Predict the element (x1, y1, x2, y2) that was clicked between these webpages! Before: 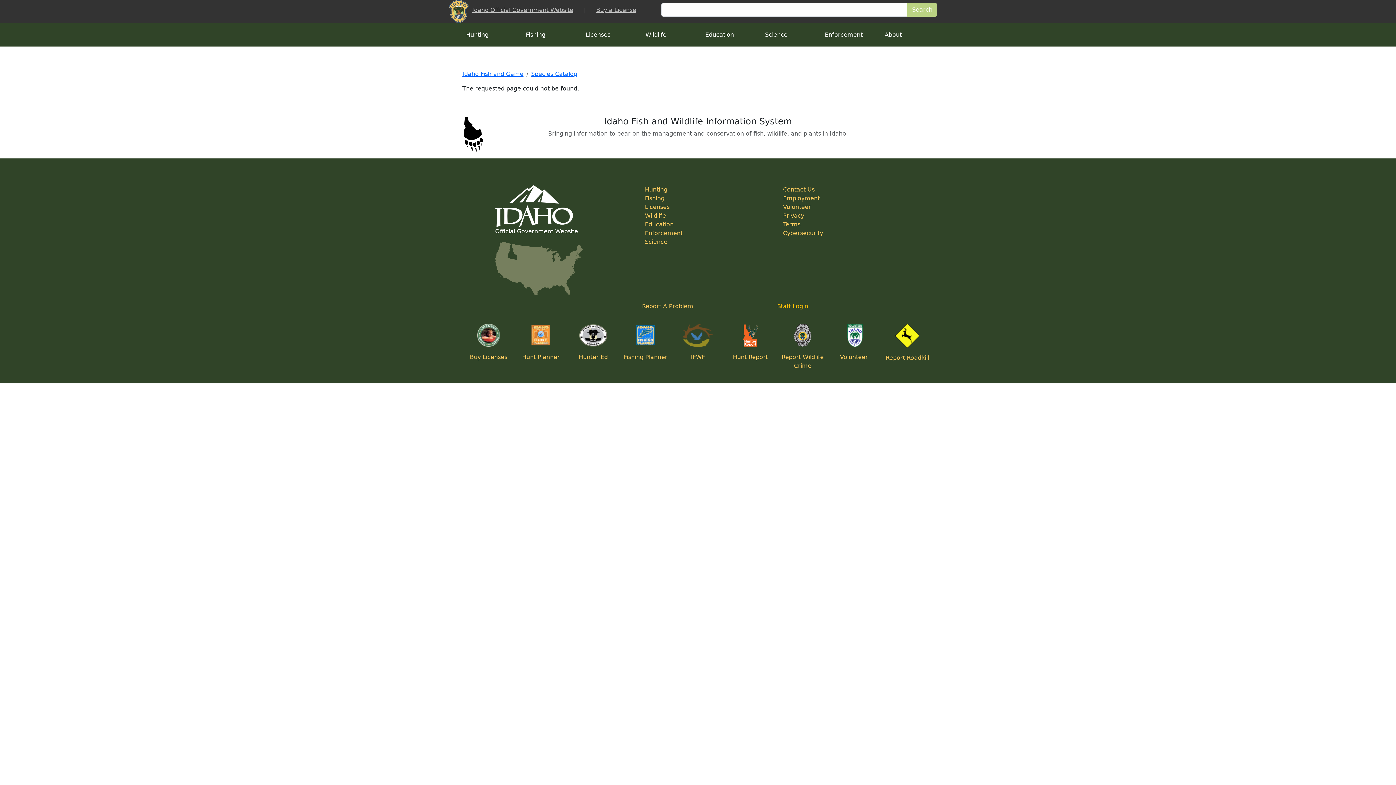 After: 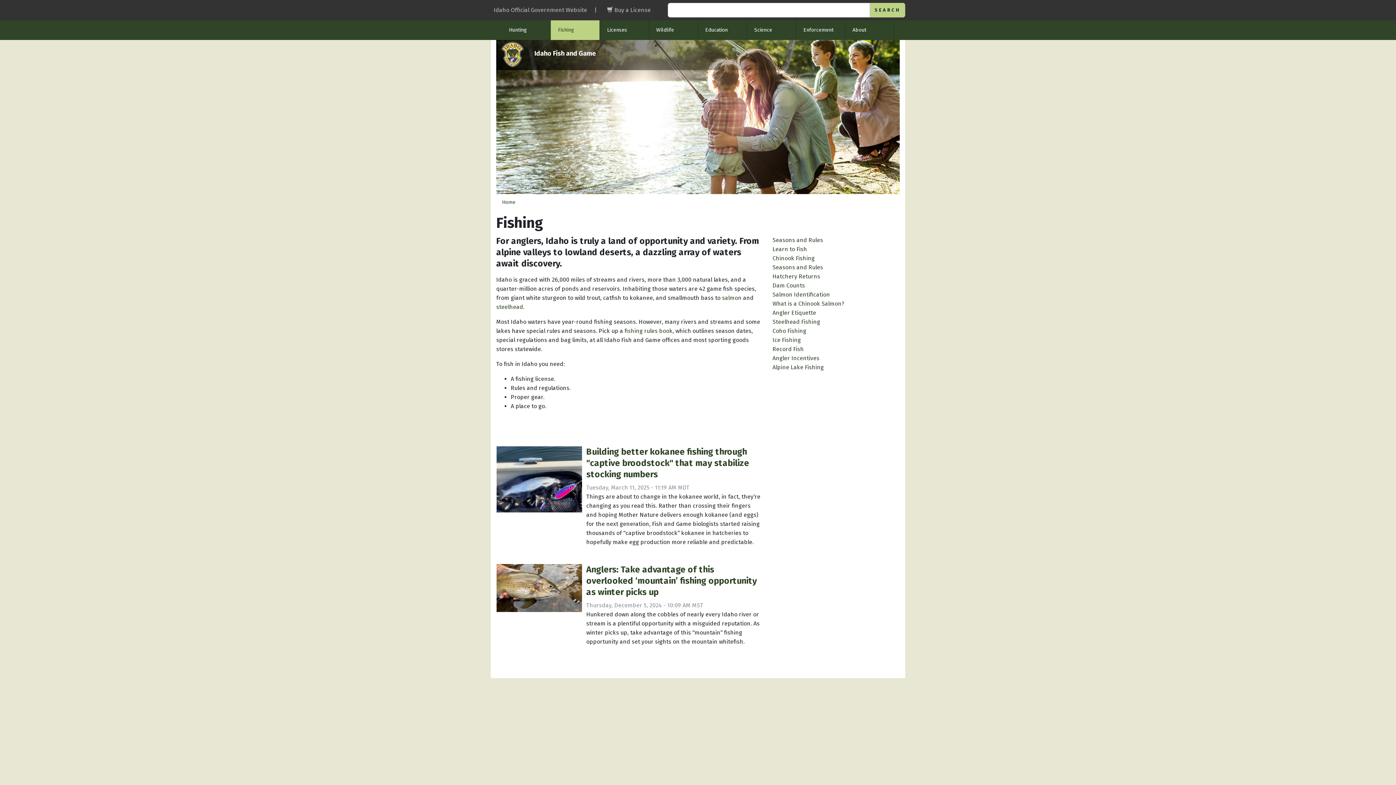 Action: label: Fishing bbox: (645, 194, 664, 201)